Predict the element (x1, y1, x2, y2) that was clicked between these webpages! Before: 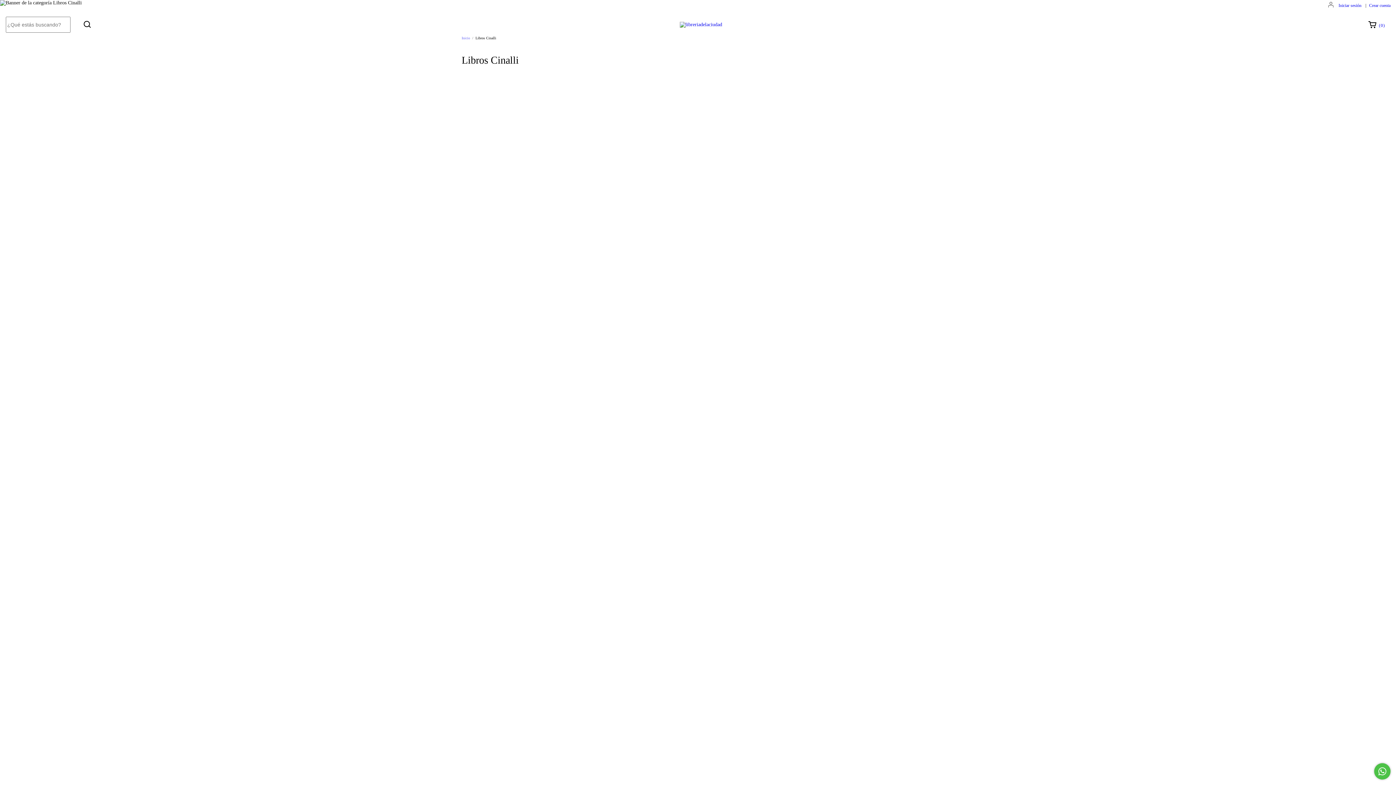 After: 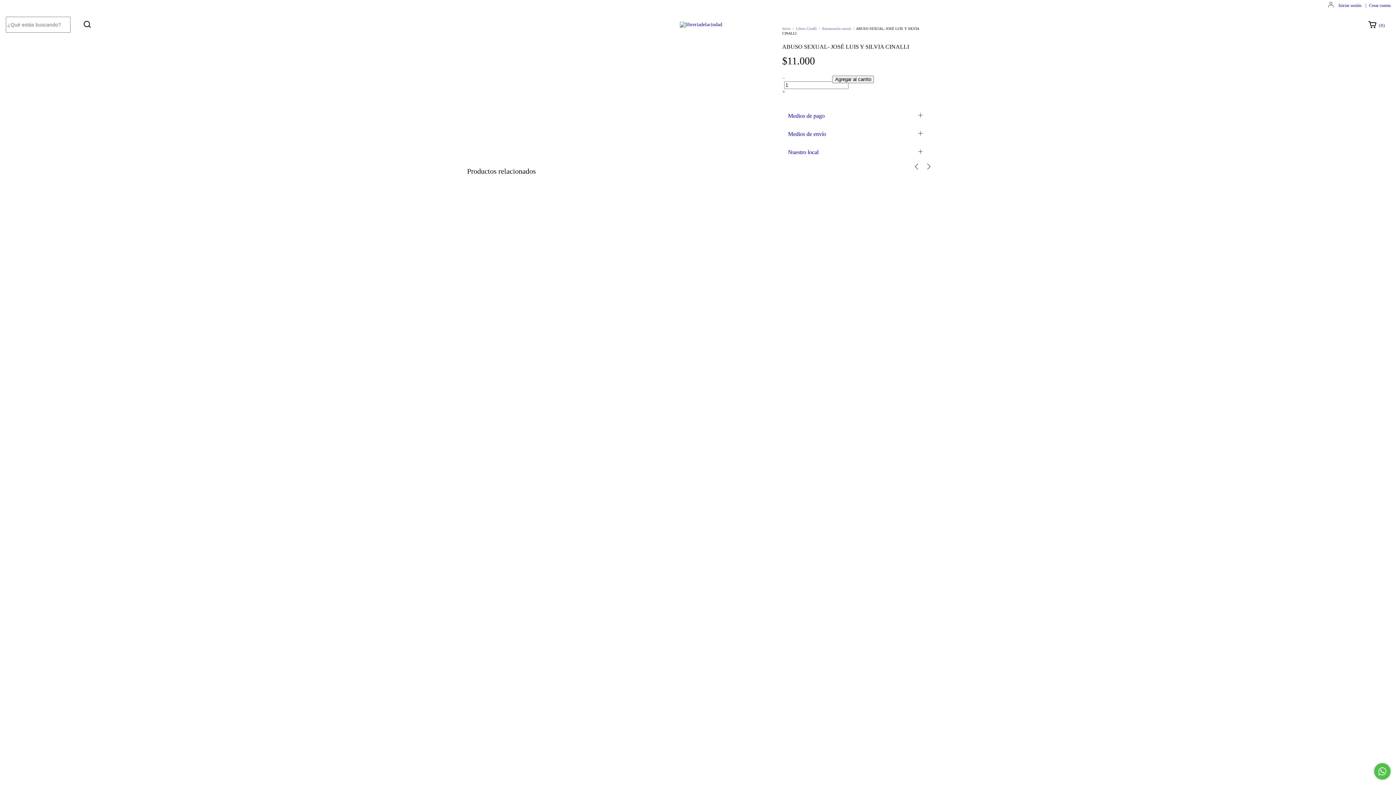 Action: label: ABUSO SEXUAL- JOSÉ LUIS Y SILVIA CINALLI bbox: (744, 607, 795, 629)